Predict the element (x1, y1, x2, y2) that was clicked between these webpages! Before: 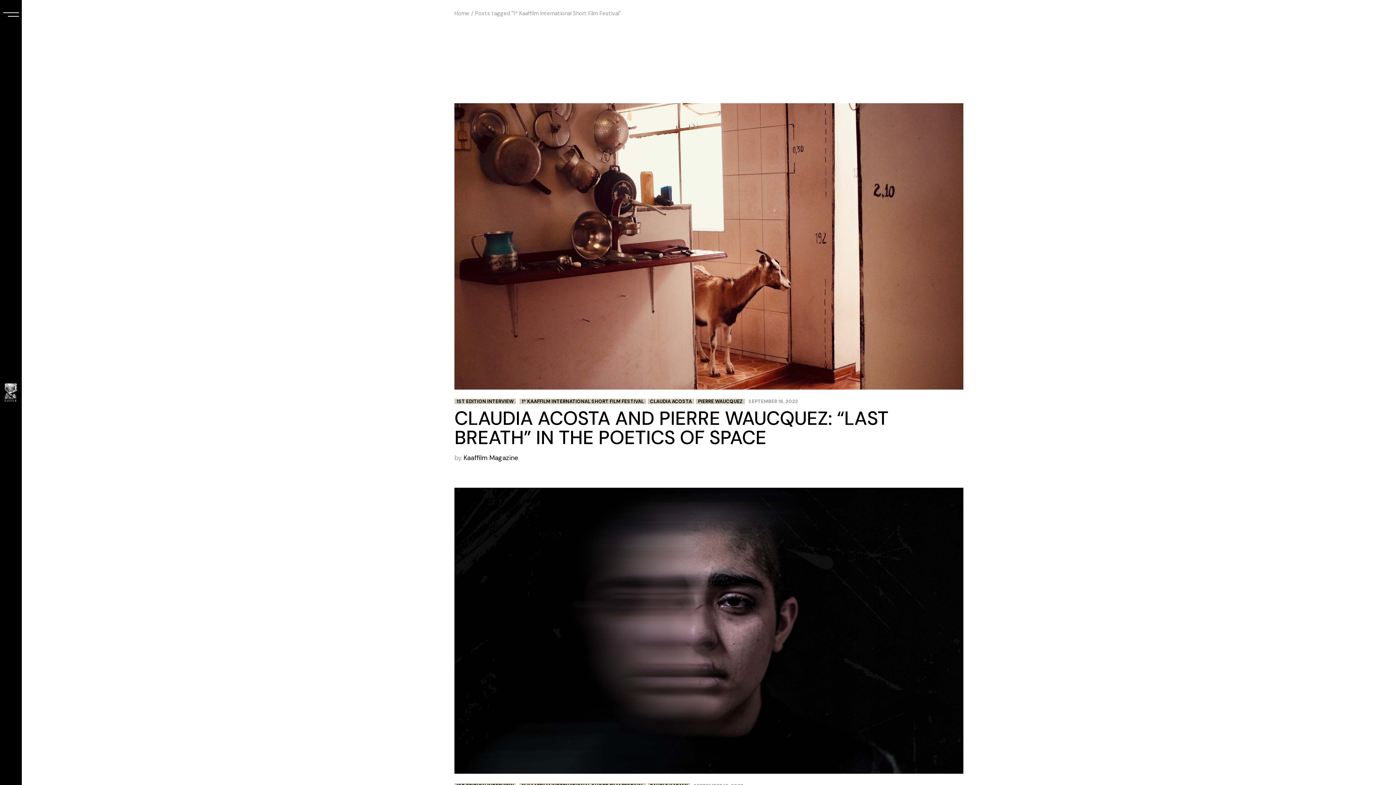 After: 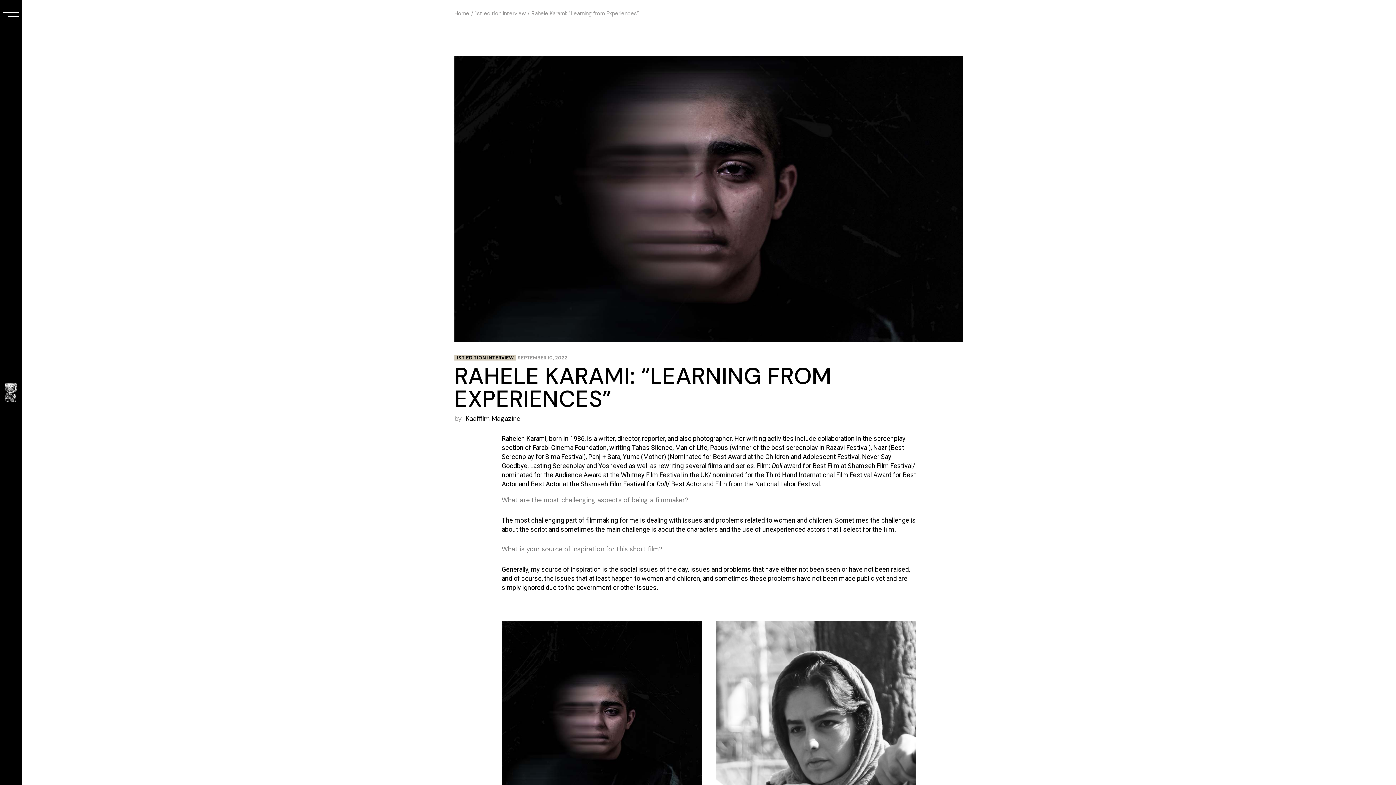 Action: bbox: (454, 487, 963, 774)